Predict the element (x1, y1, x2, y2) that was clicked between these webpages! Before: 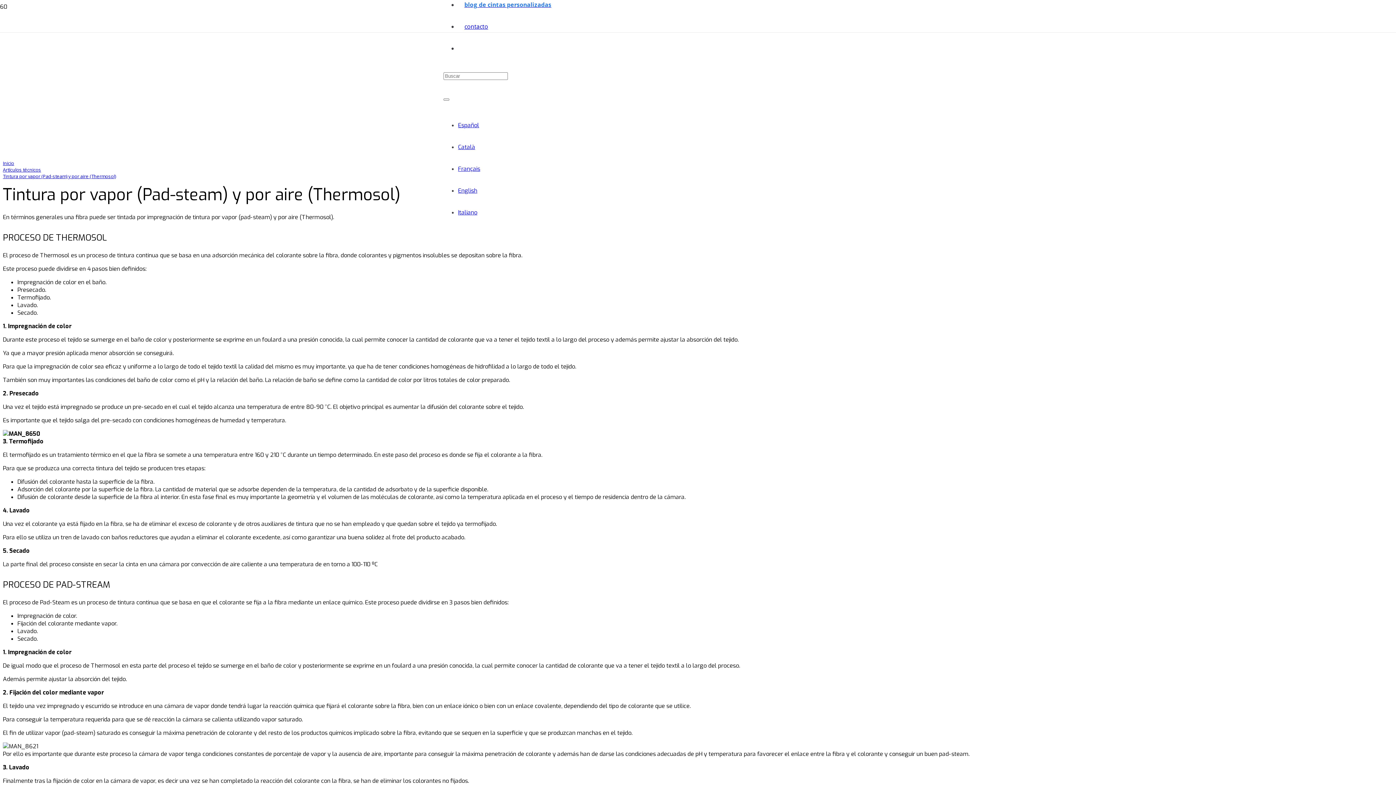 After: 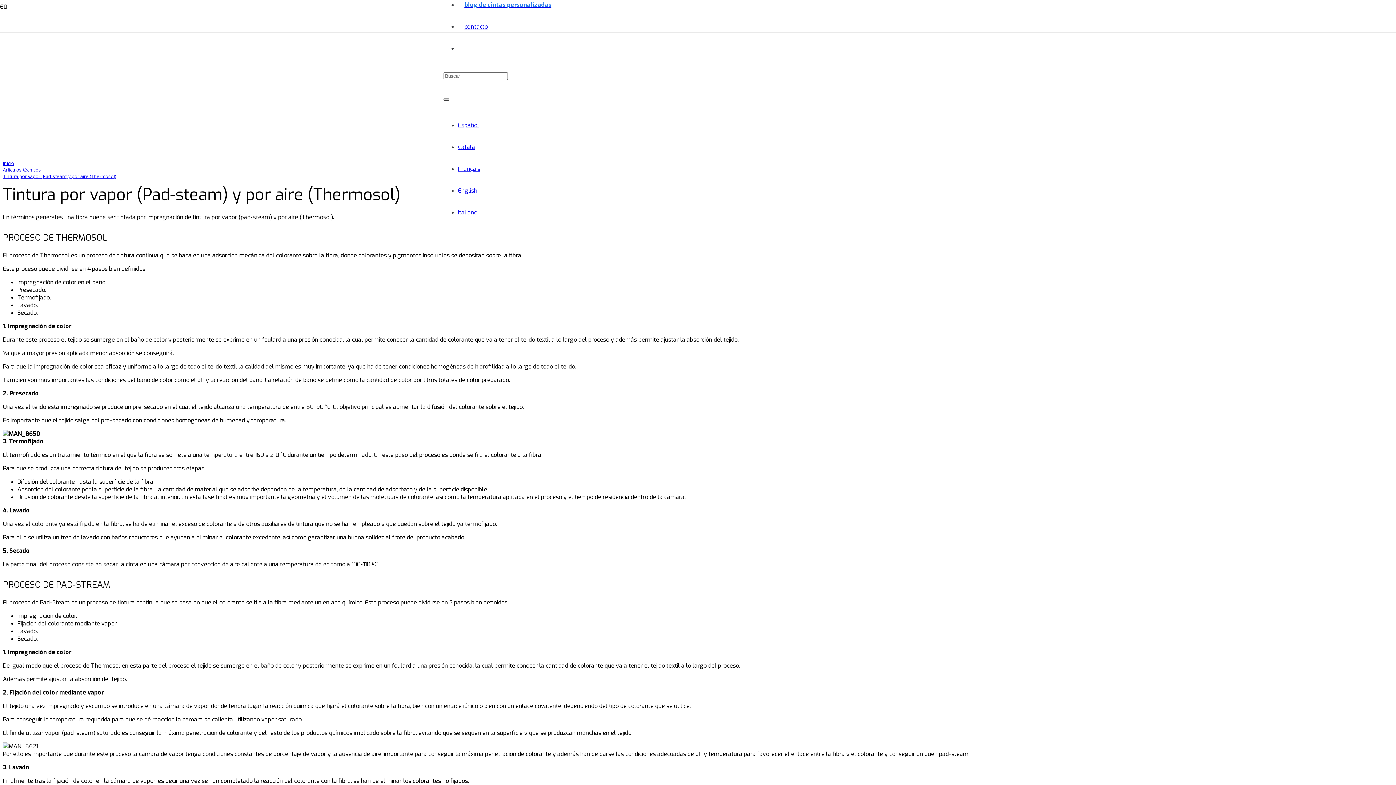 Action: bbox: (443, 98, 449, 100) label: Cerrar